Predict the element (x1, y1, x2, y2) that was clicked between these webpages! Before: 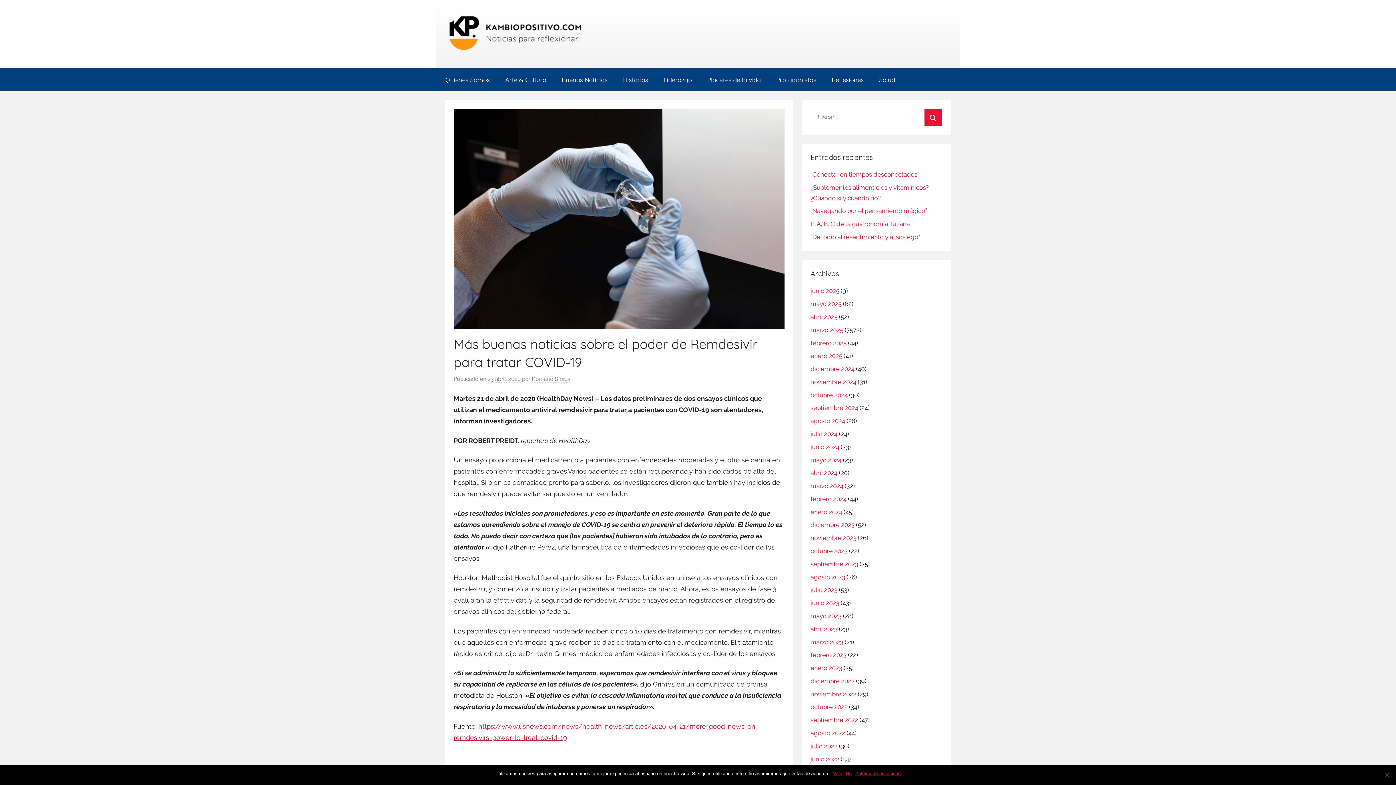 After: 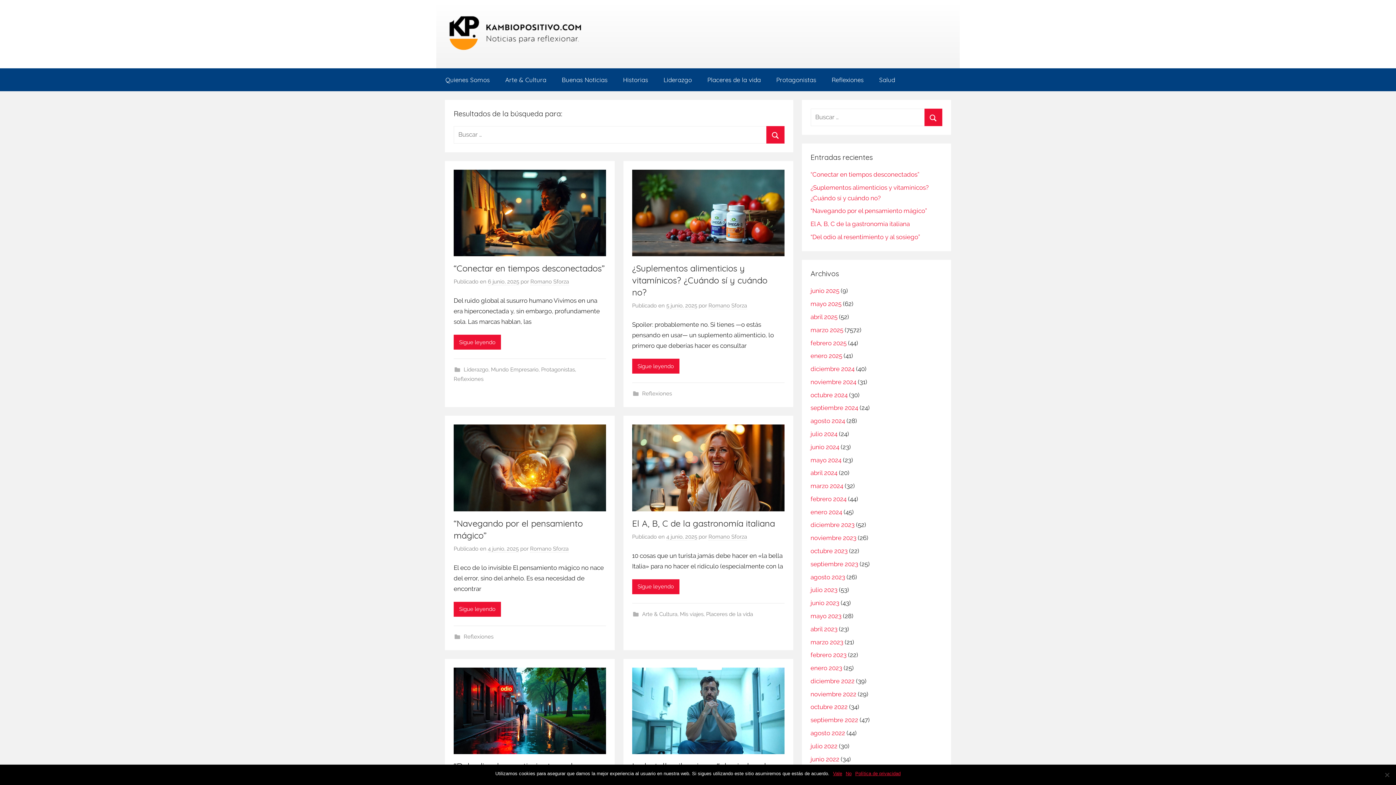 Action: bbox: (924, 108, 942, 126)